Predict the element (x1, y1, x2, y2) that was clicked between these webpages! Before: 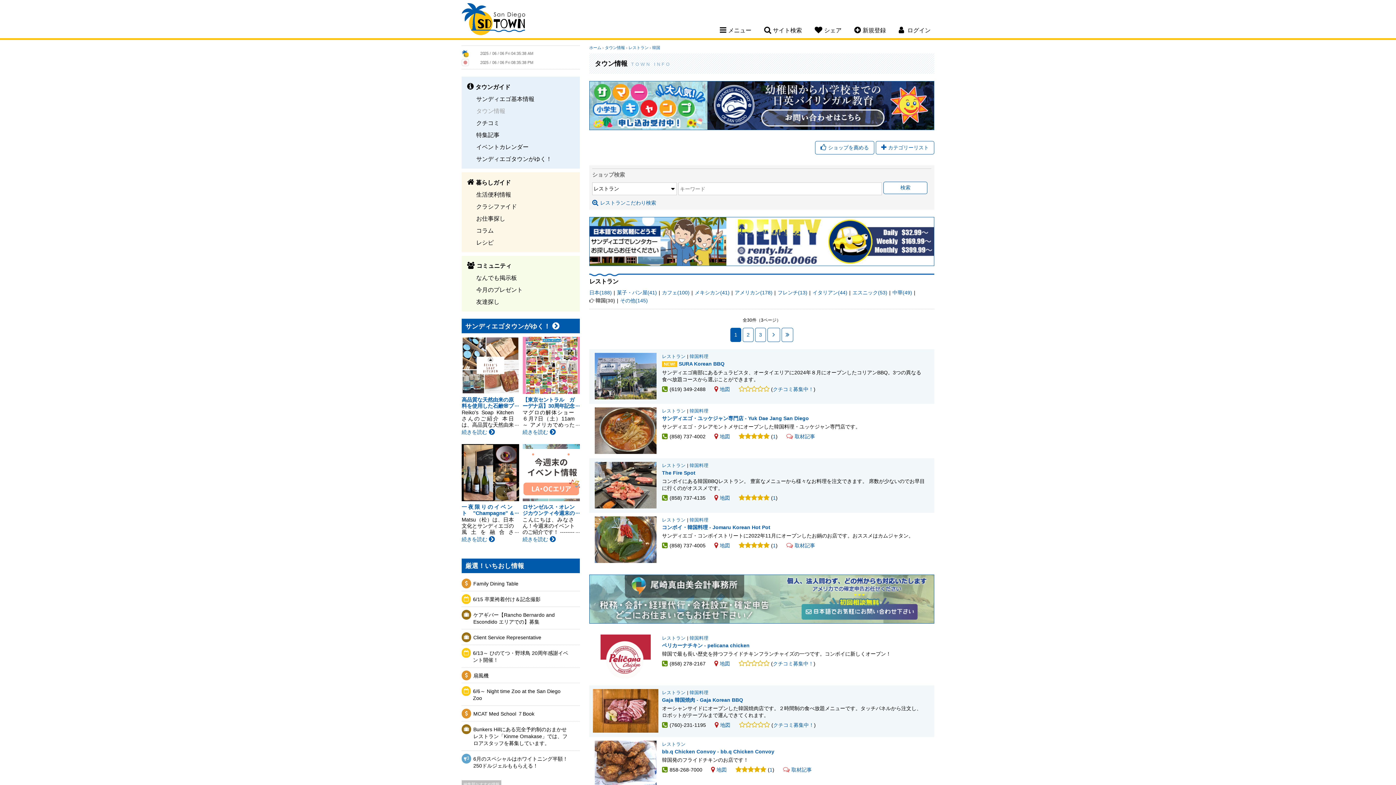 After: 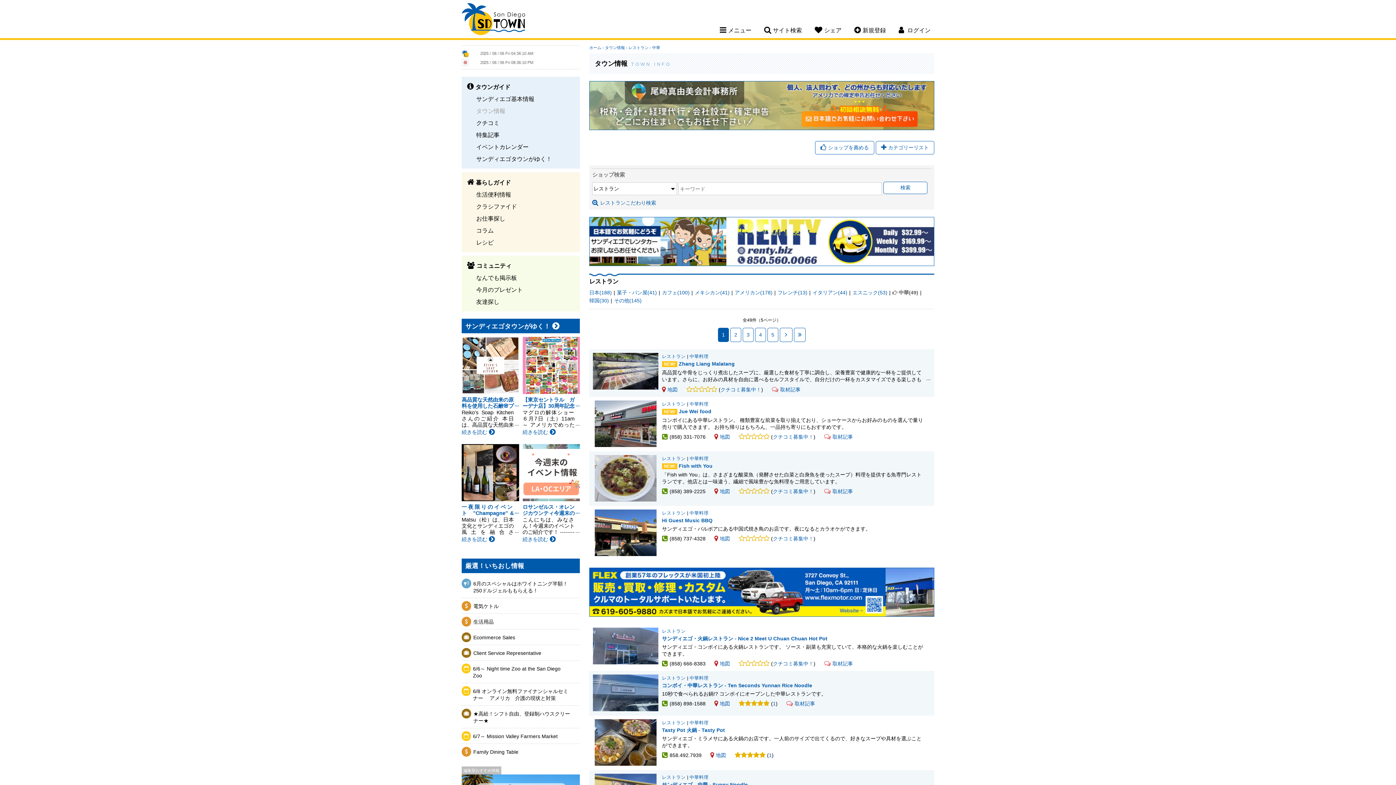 Action: bbox: (892, 289, 912, 295) label: 中華(49)